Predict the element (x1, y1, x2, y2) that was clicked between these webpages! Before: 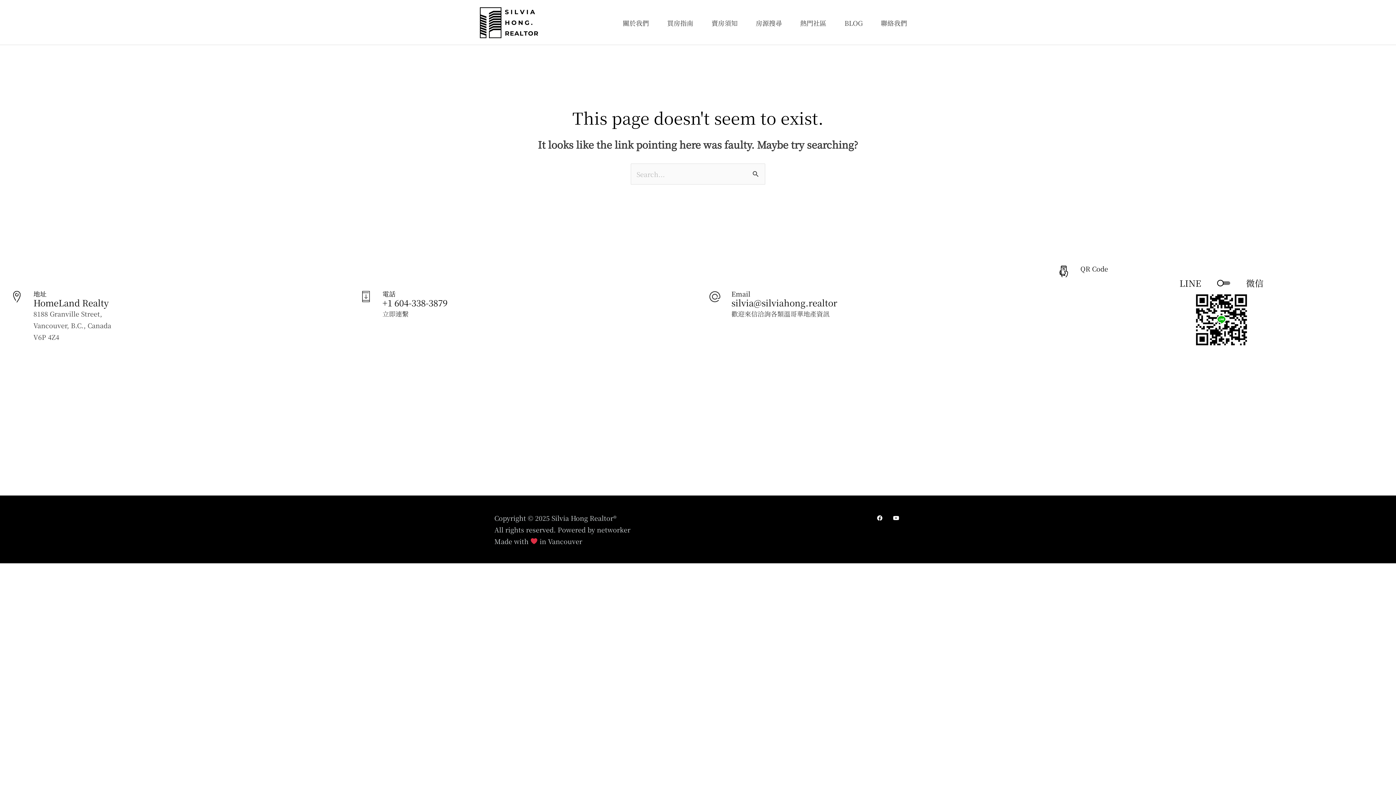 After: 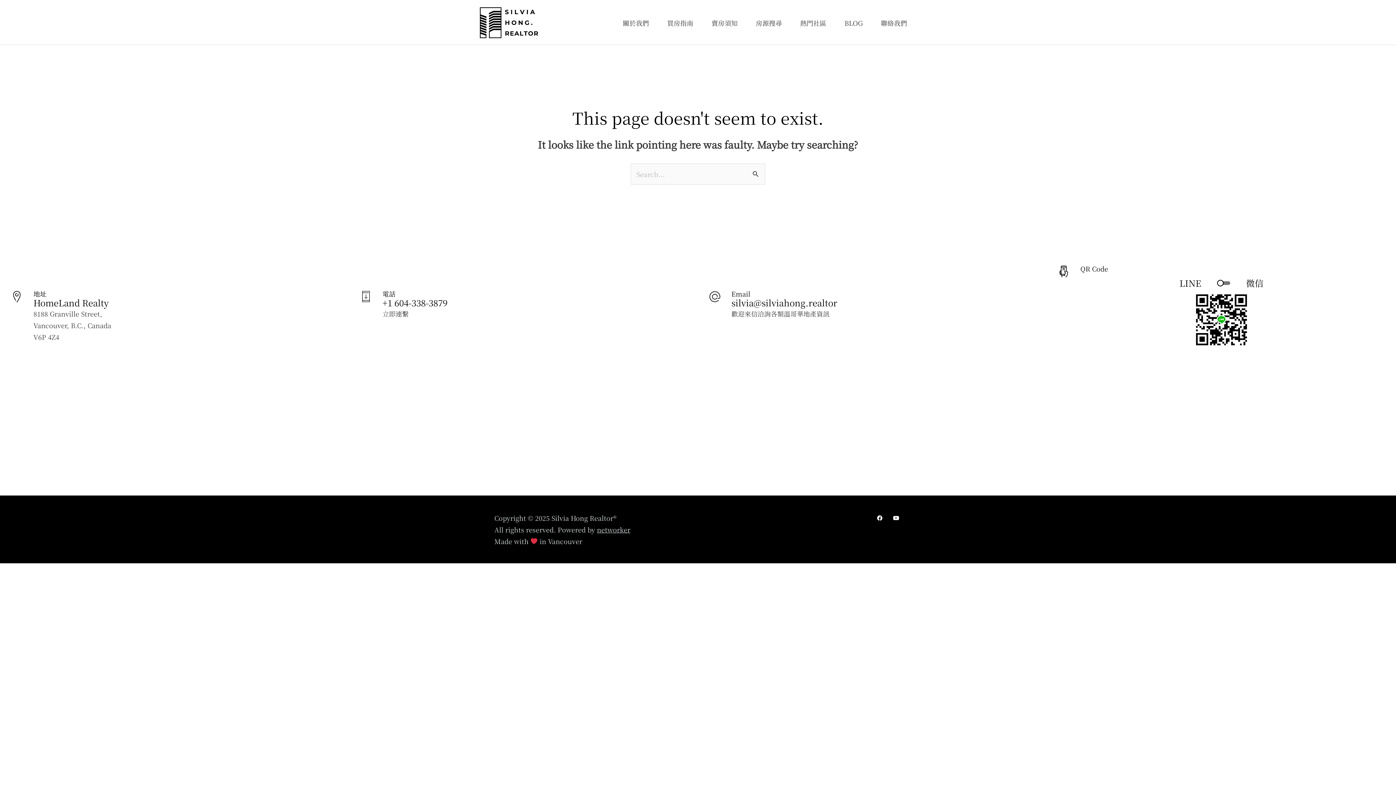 Action: label: networker bbox: (597, 524, 630, 534)